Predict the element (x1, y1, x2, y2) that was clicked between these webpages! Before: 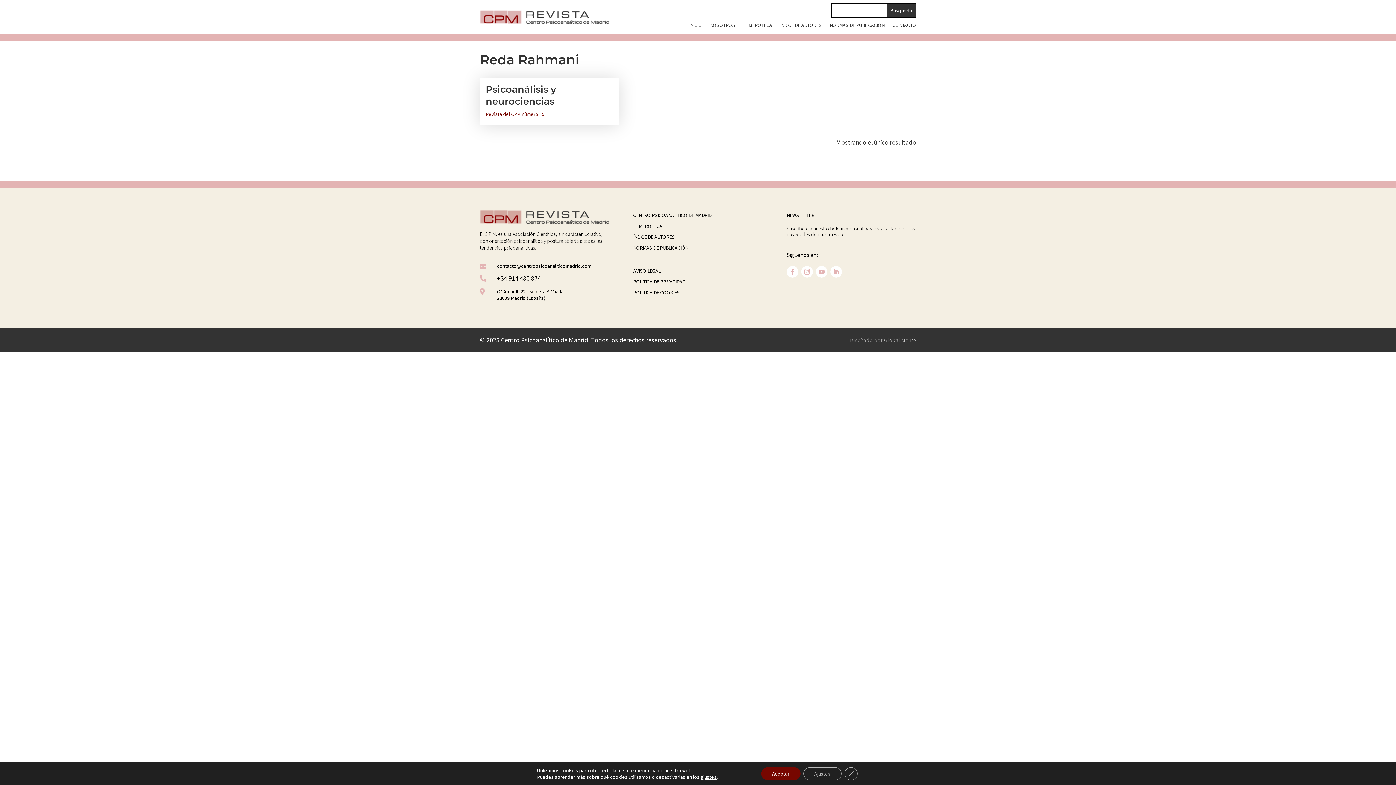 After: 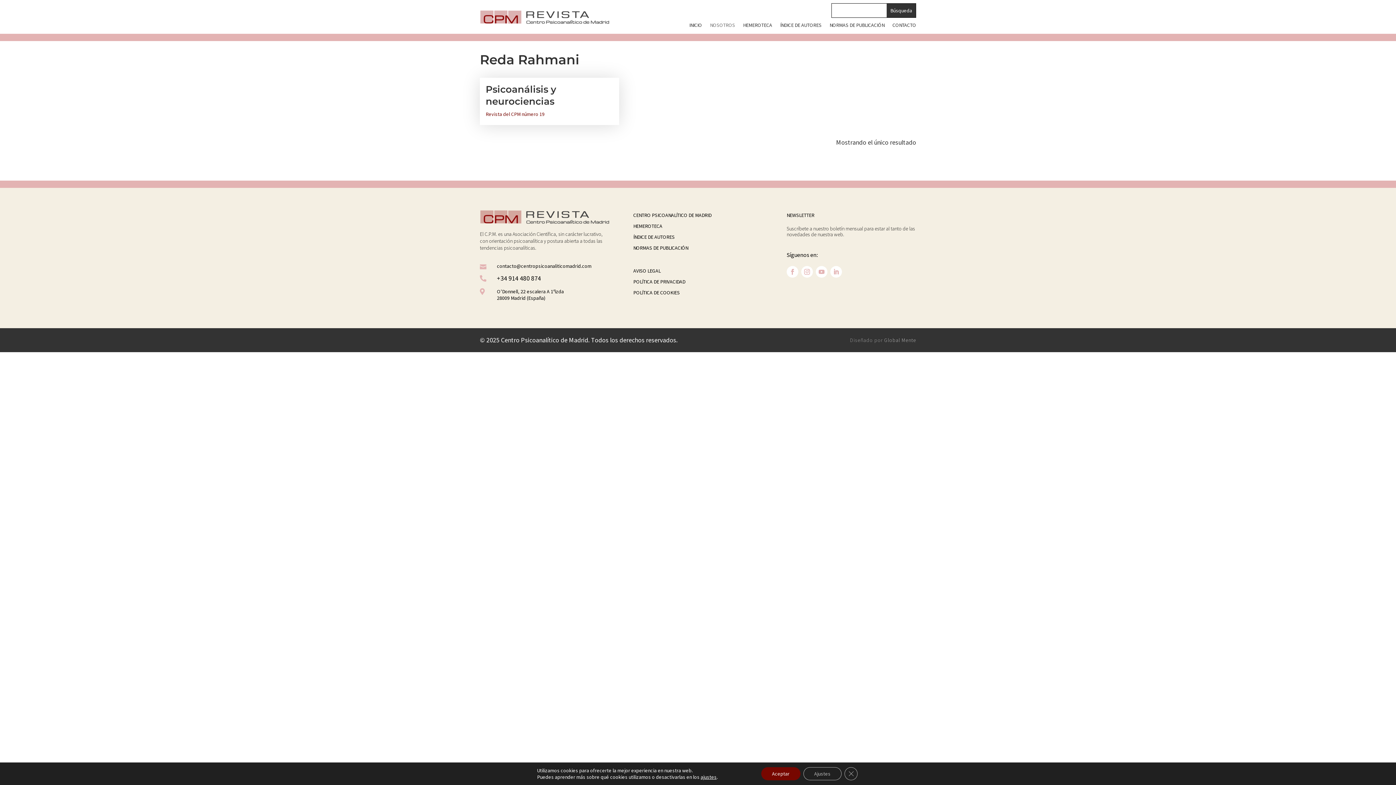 Action: bbox: (710, 22, 735, 30) label: NOSOTROS